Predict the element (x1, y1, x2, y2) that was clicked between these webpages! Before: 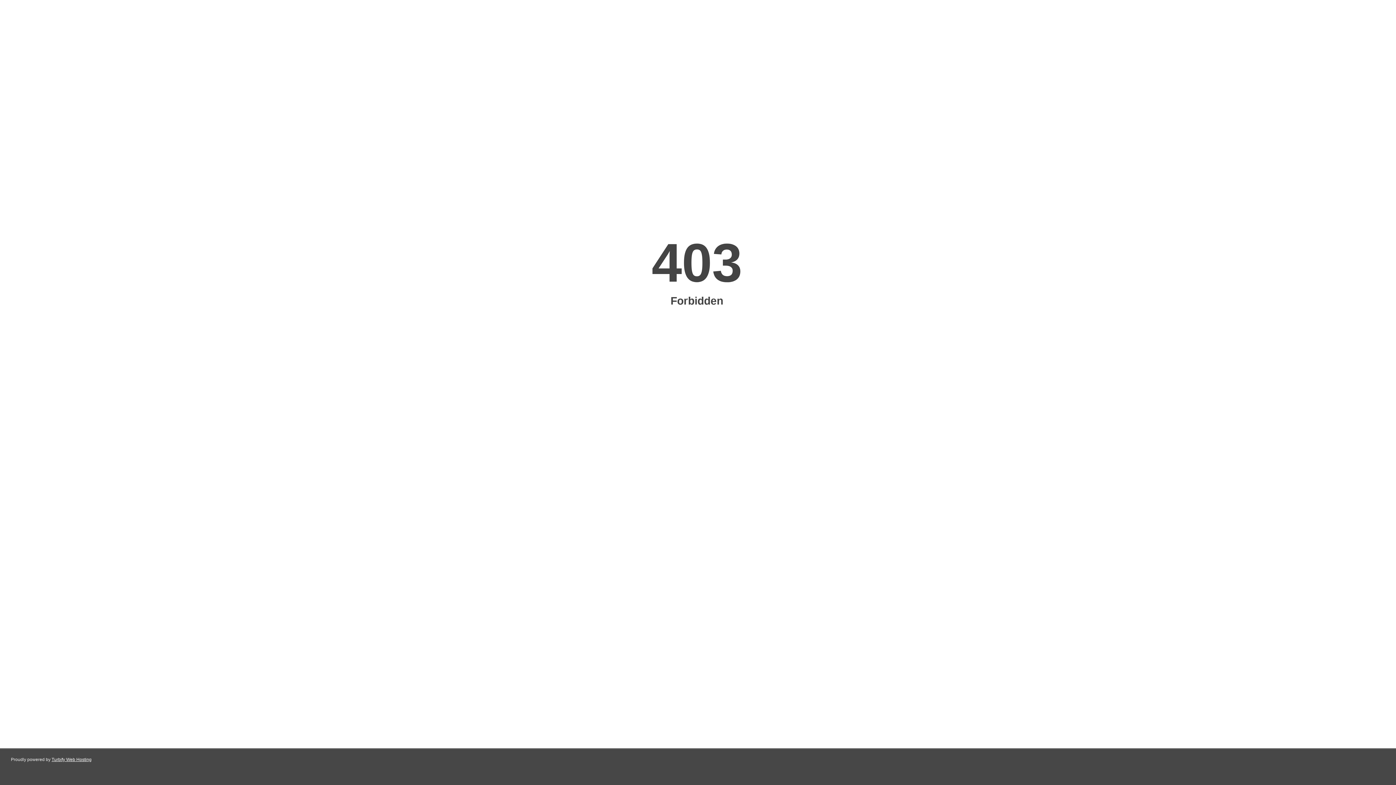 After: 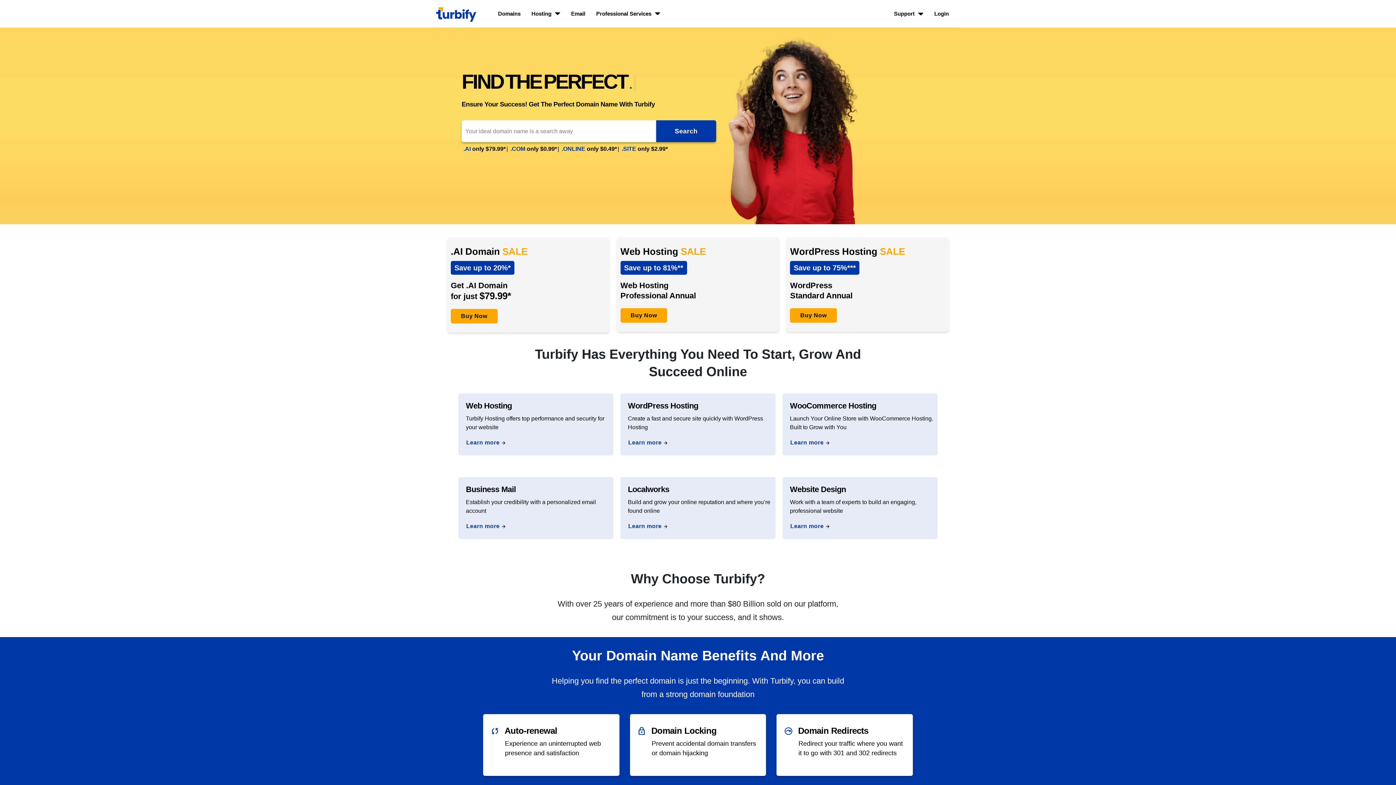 Action: label: Turbify Web Hosting bbox: (51, 757, 91, 762)